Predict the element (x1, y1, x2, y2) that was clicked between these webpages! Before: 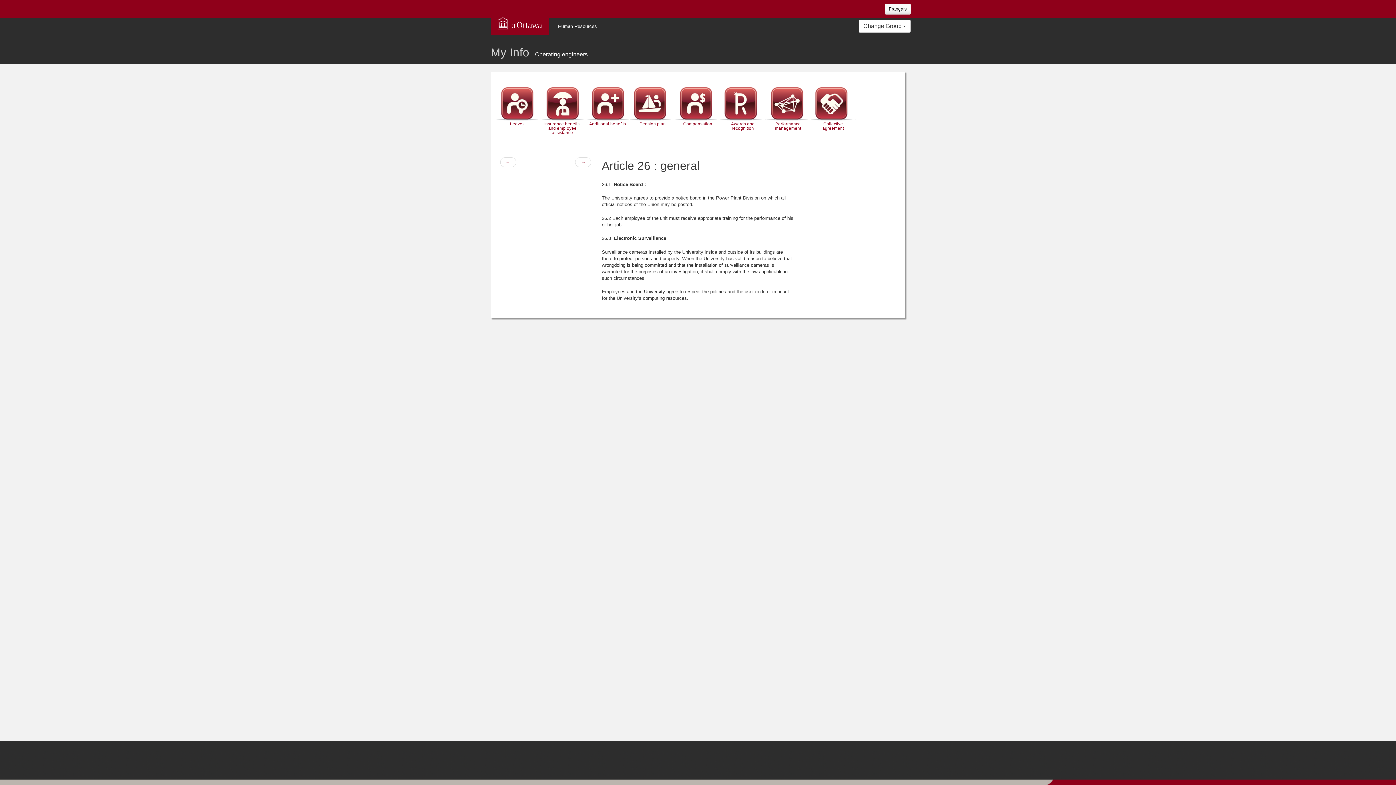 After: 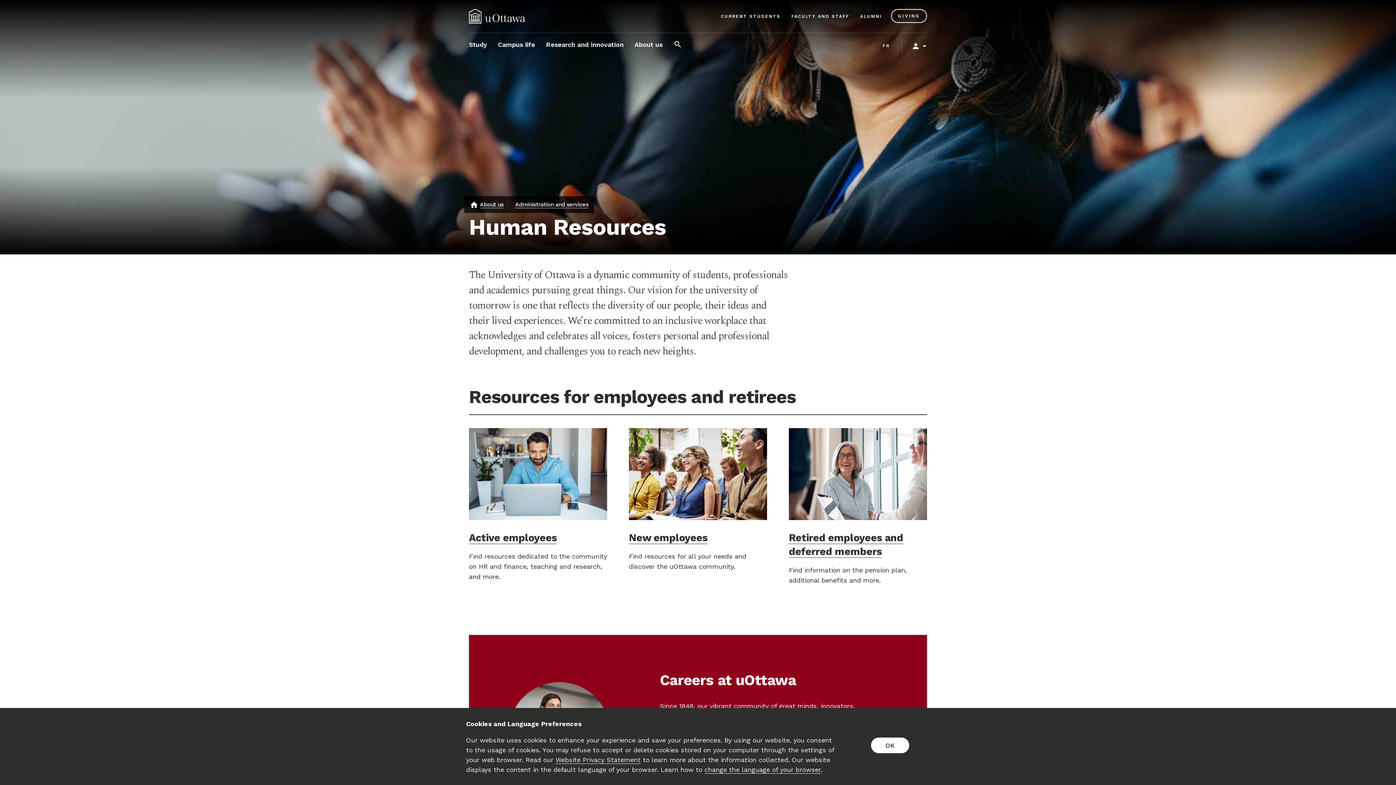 Action: label: Human Resources bbox: (552, 19, 602, 33)